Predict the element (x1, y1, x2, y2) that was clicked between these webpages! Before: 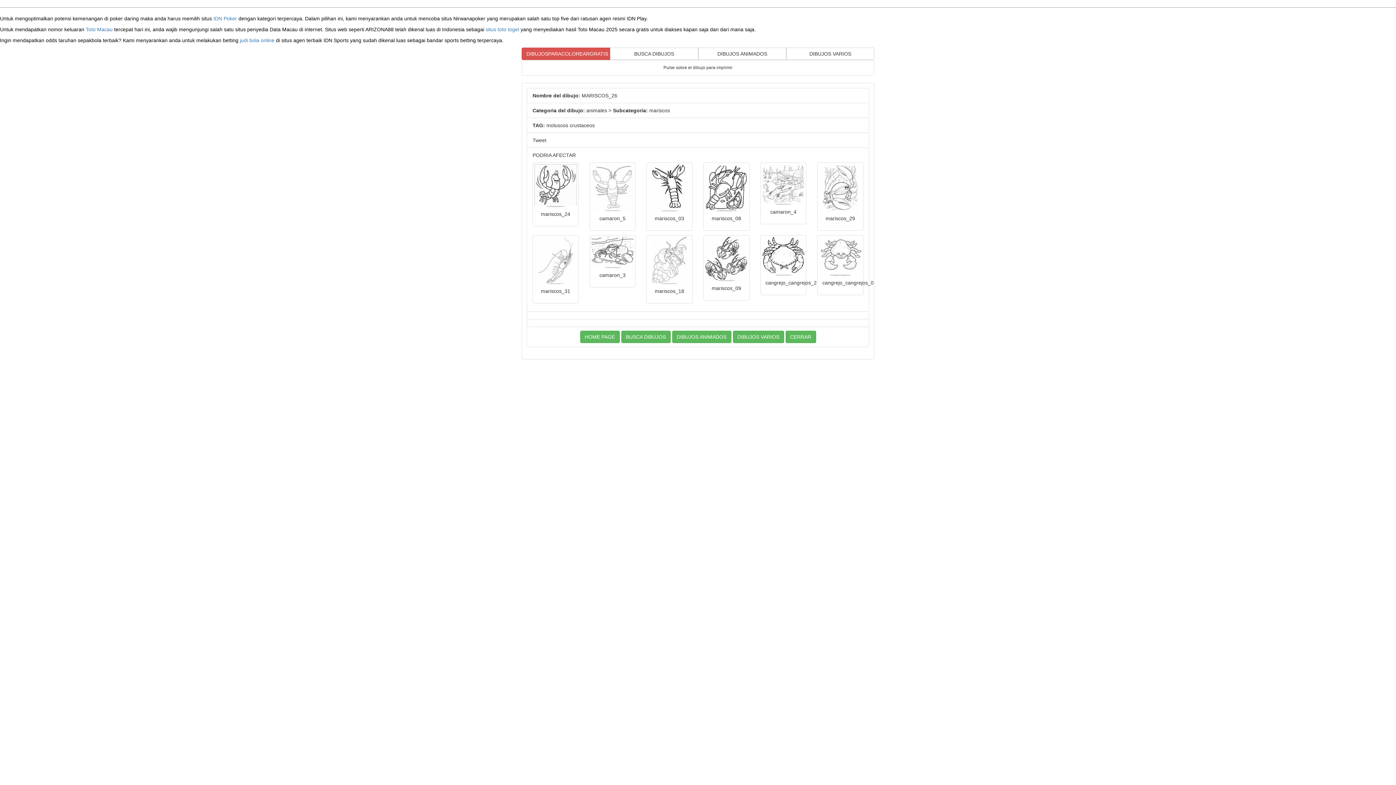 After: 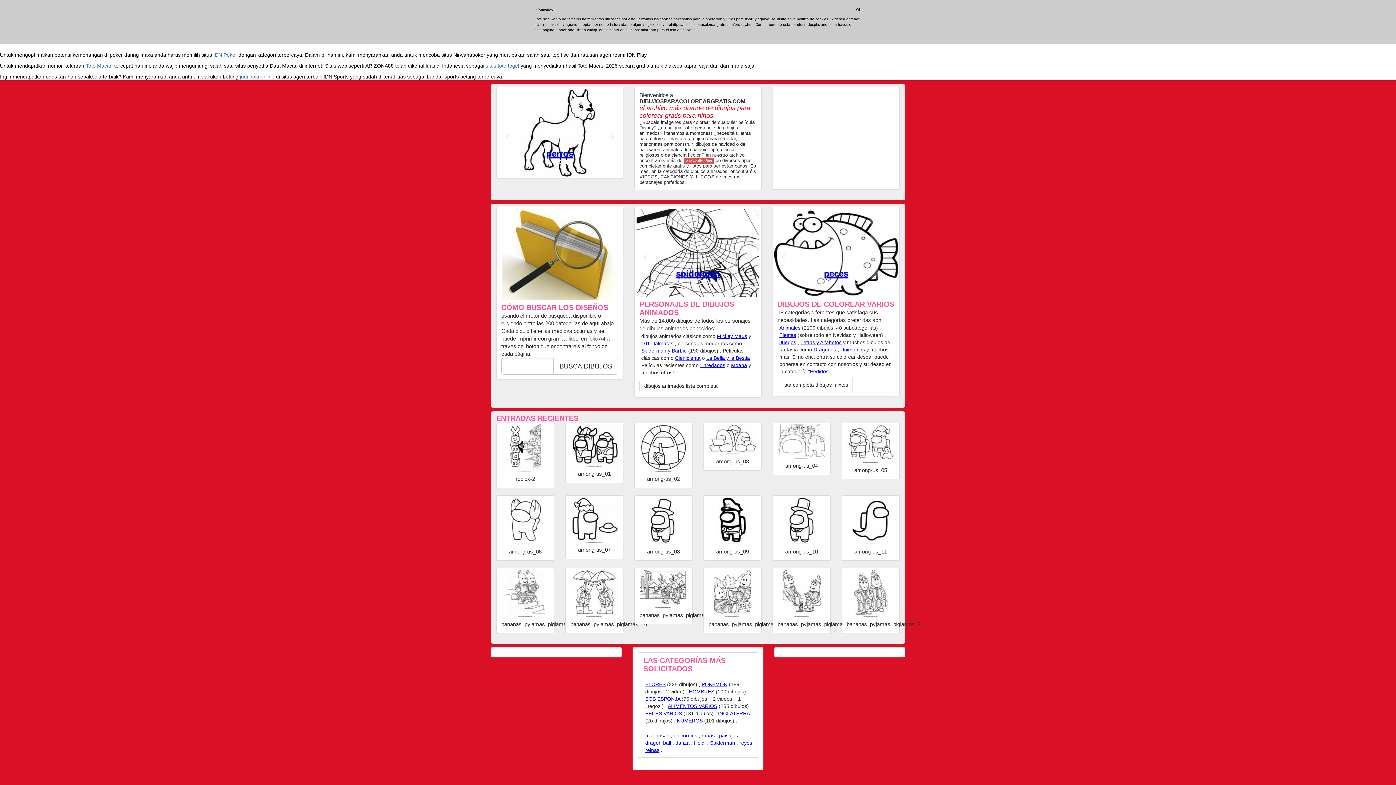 Action: label: DIBUJOS VARIOS bbox: (732, 330, 784, 343)